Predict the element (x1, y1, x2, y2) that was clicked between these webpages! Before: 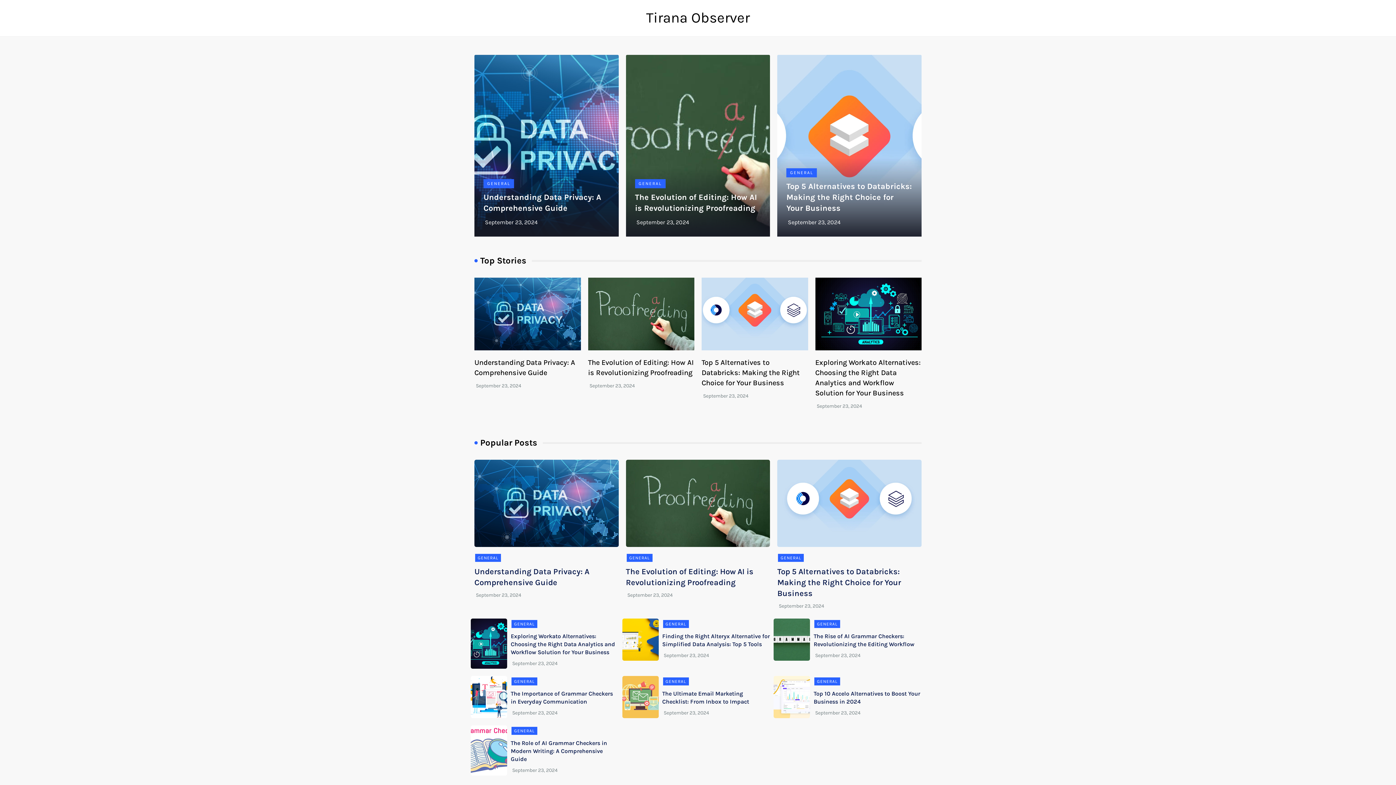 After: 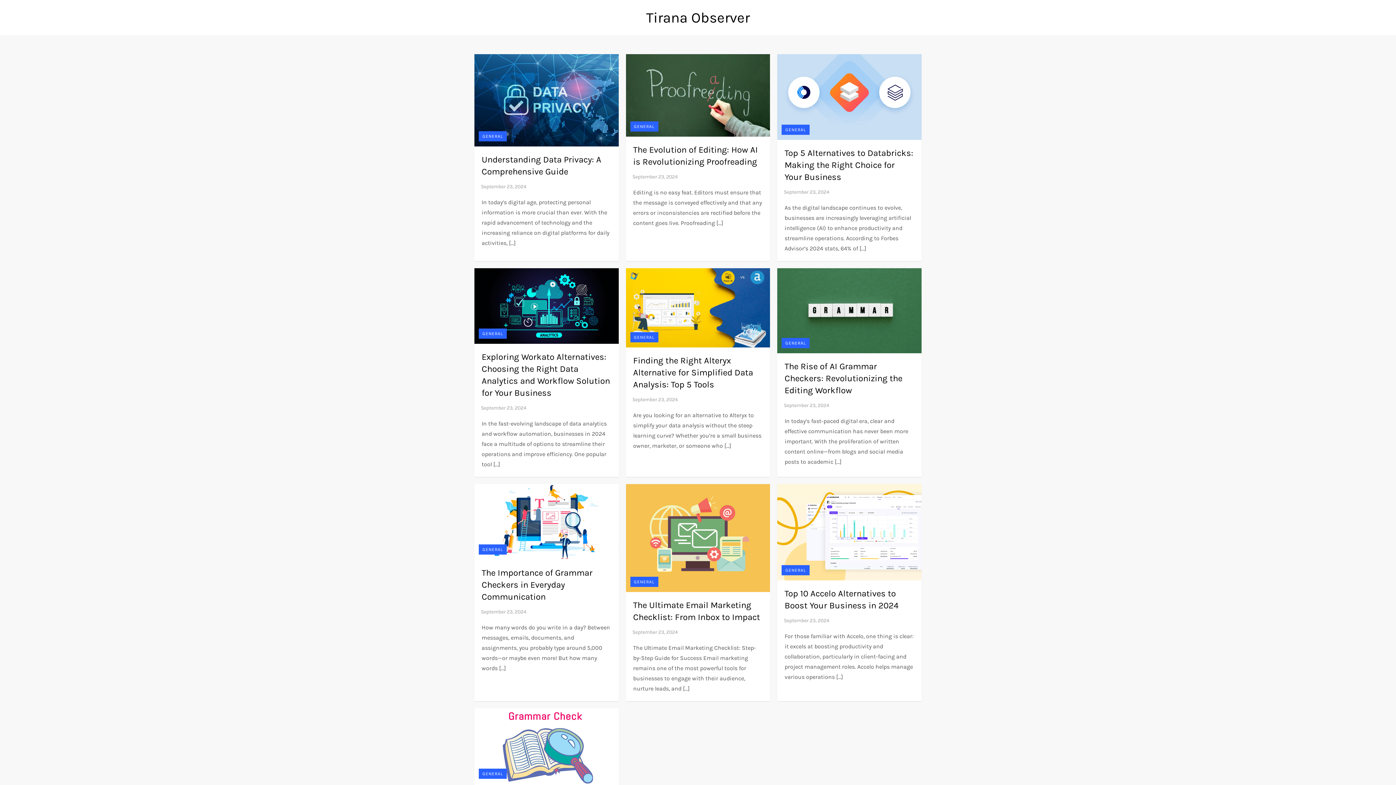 Action: bbox: (475, 554, 501, 562) label: GENERAL